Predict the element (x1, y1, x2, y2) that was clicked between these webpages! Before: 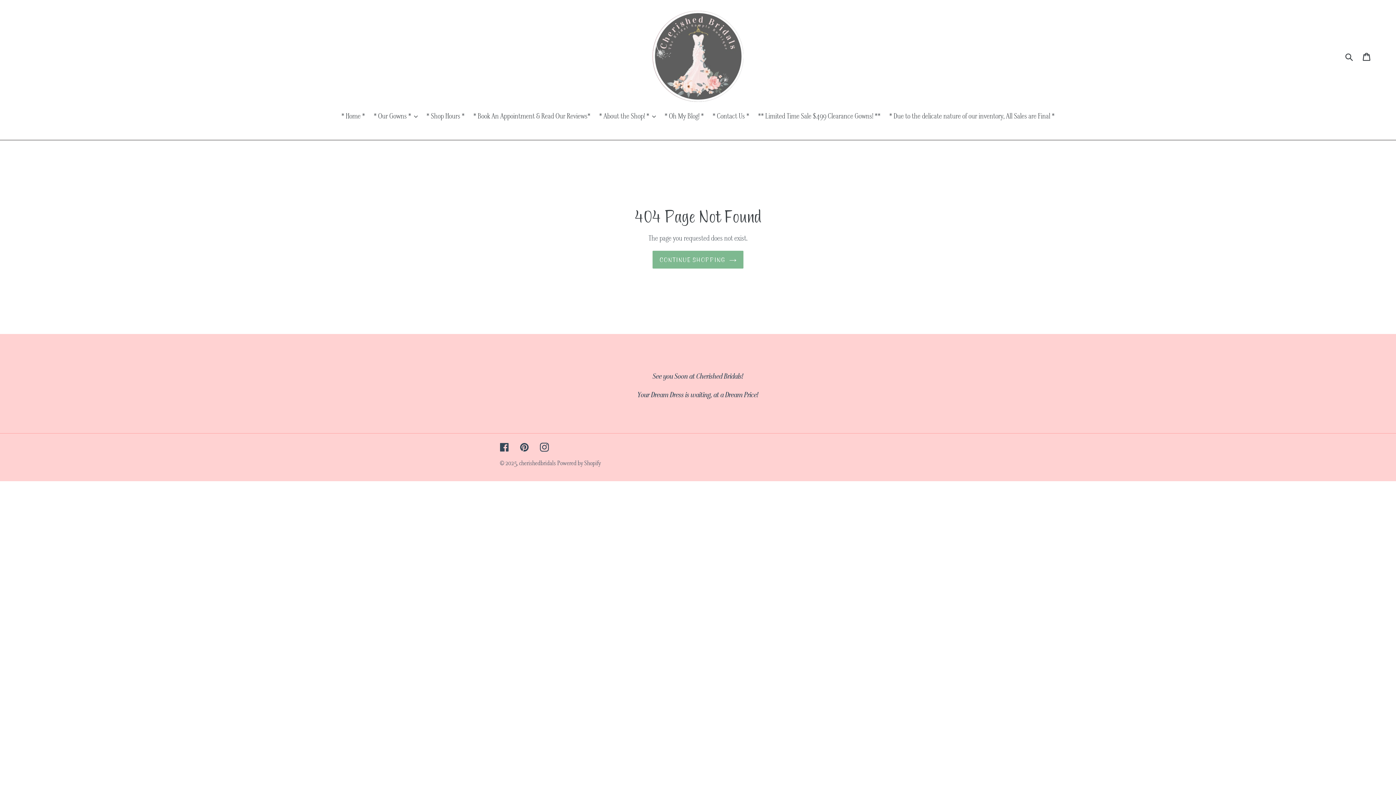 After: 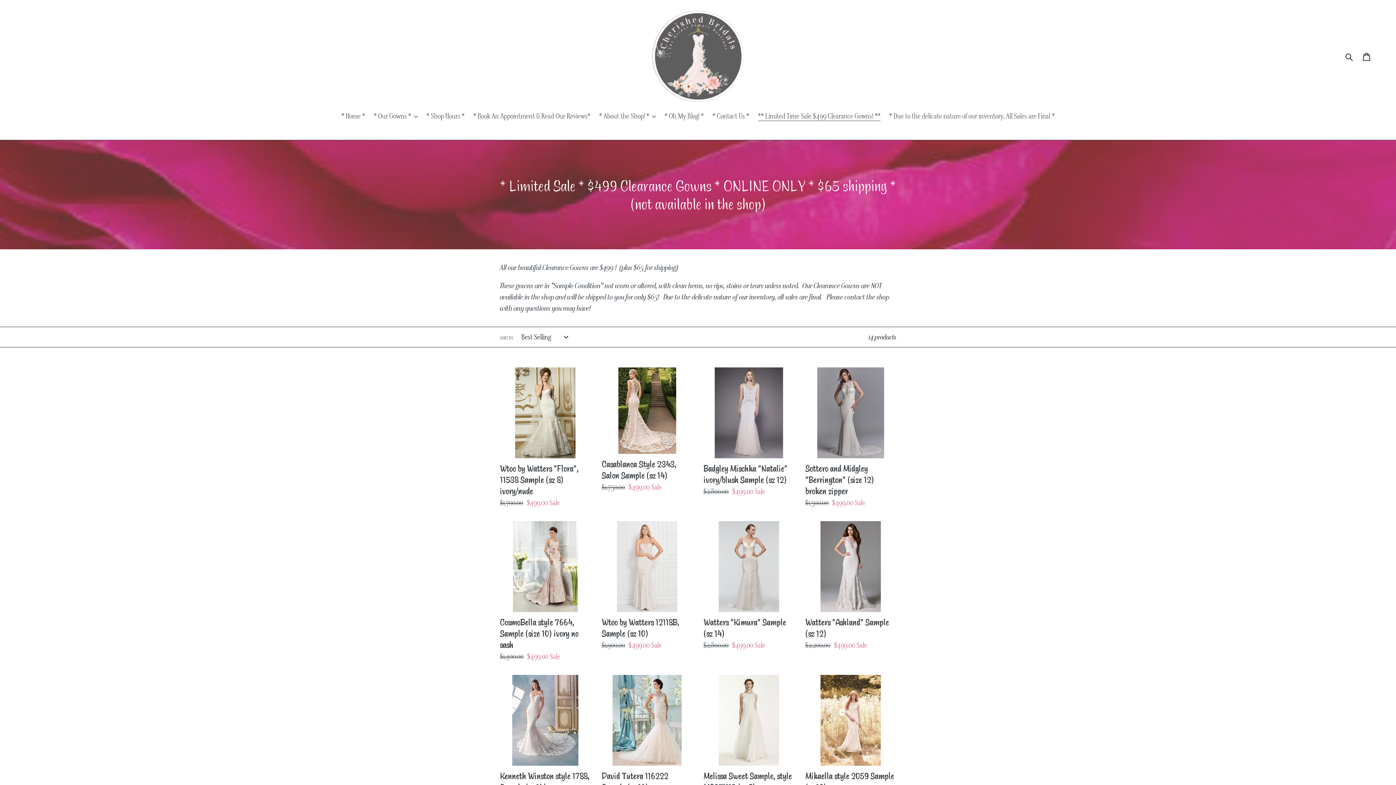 Action: label: ** Limited Time Sale $499 Clearance Gowns! ** bbox: (754, 110, 884, 122)